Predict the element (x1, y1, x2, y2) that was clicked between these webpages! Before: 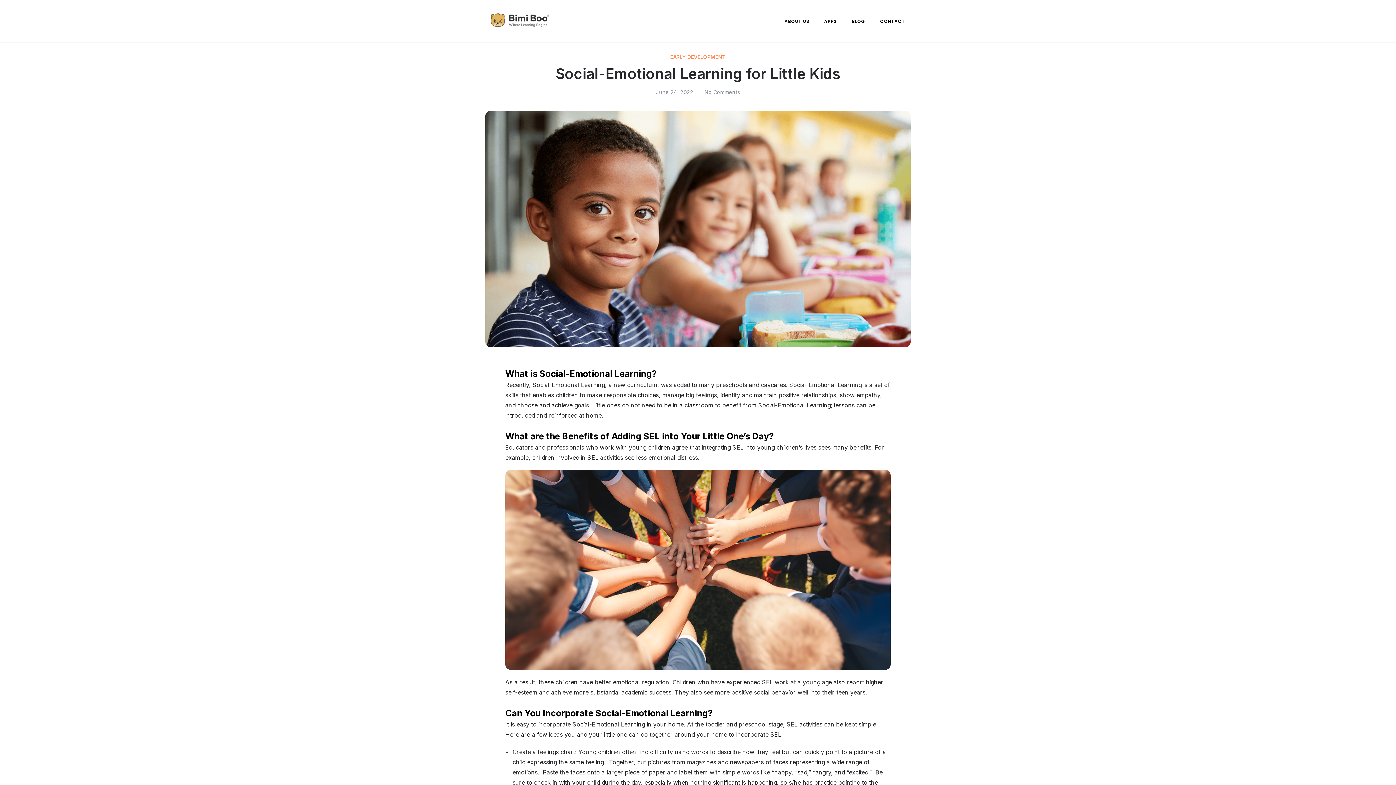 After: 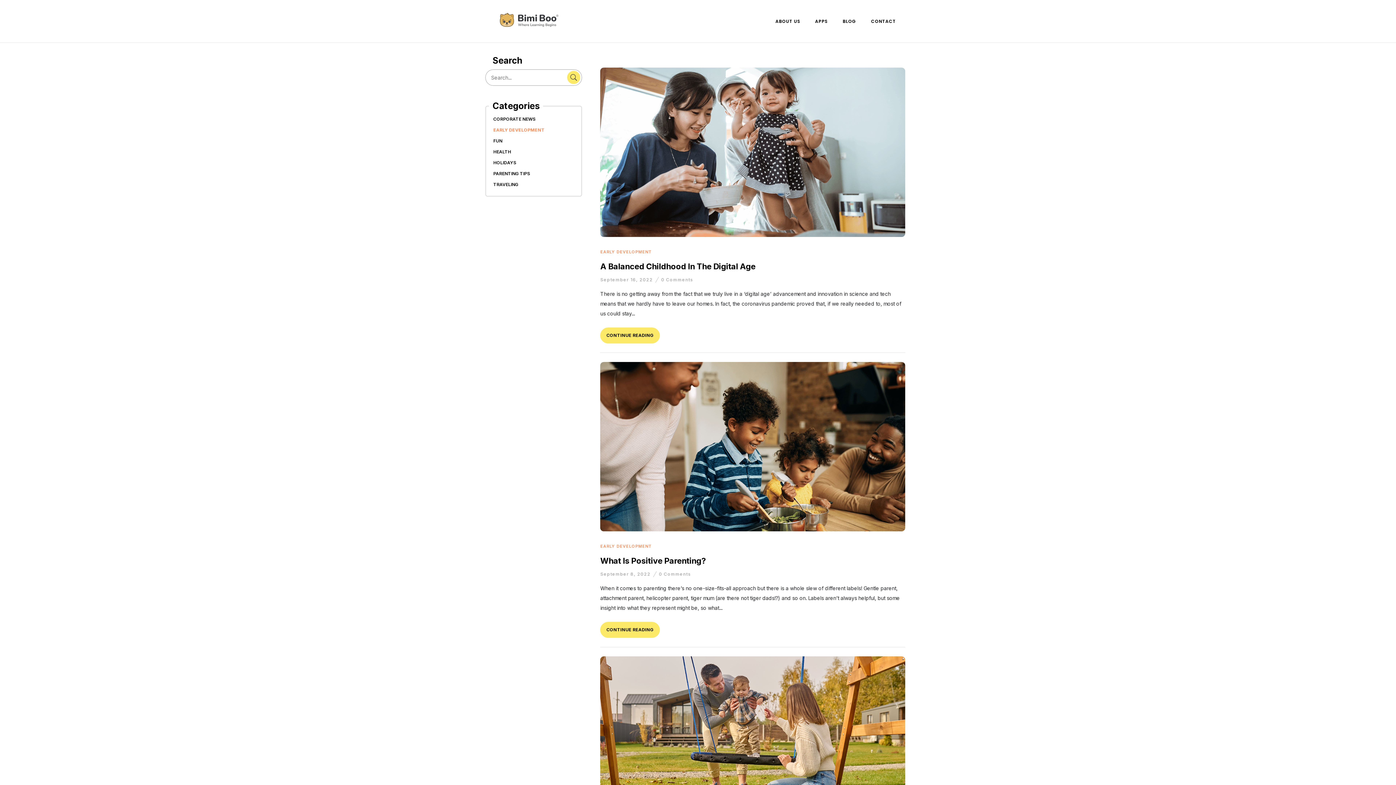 Action: bbox: (668, 53, 727, 60) label: EARLY DEVELOPMENT